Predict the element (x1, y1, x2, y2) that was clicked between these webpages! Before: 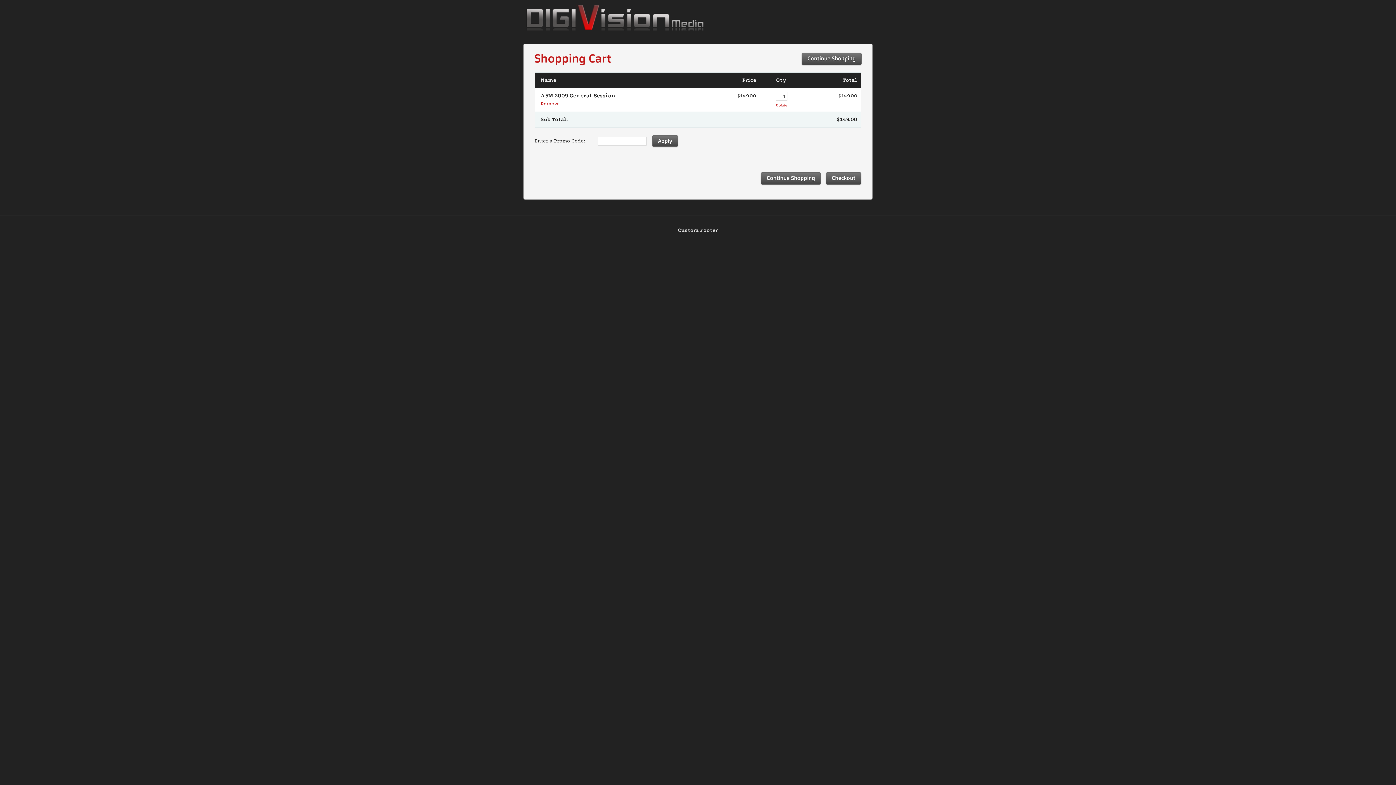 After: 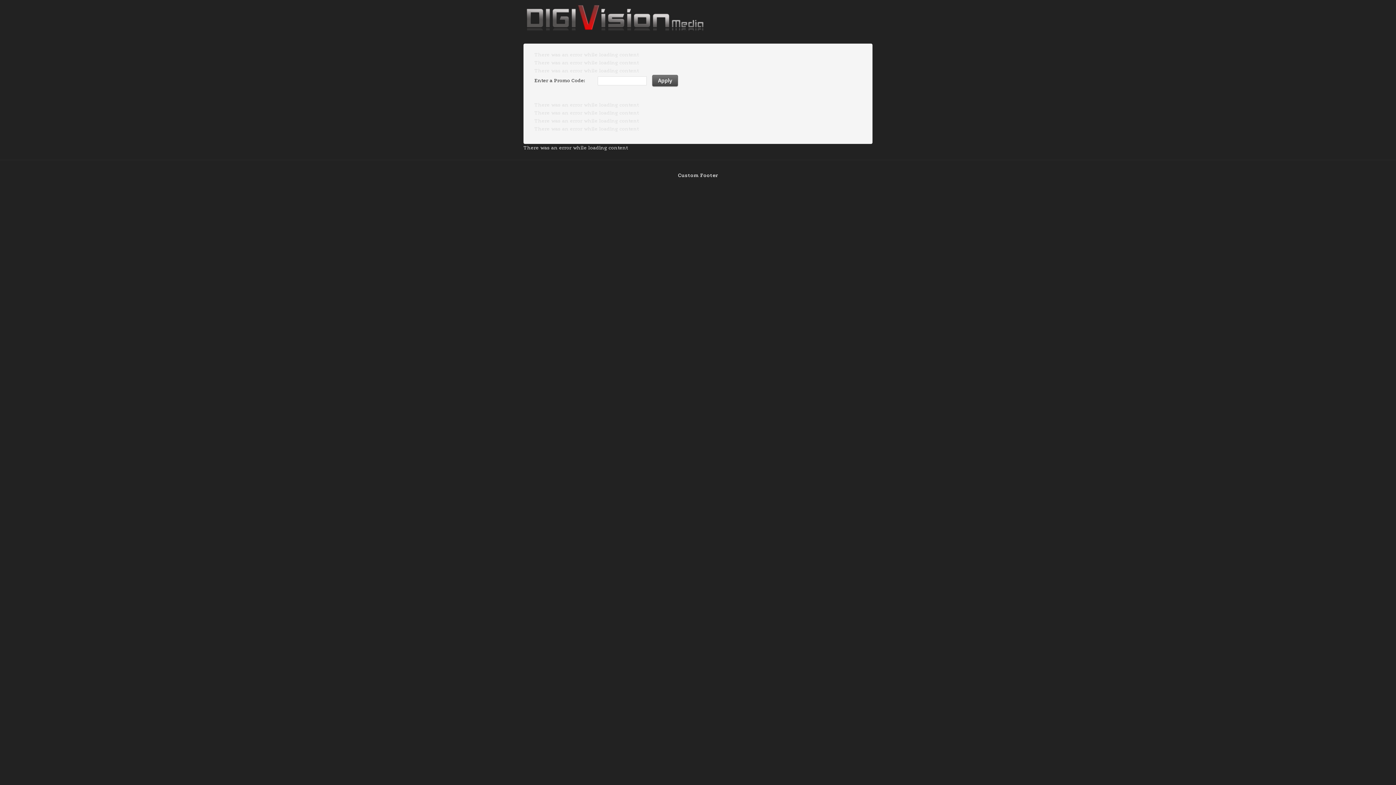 Action: label: Update bbox: (776, 103, 787, 107)